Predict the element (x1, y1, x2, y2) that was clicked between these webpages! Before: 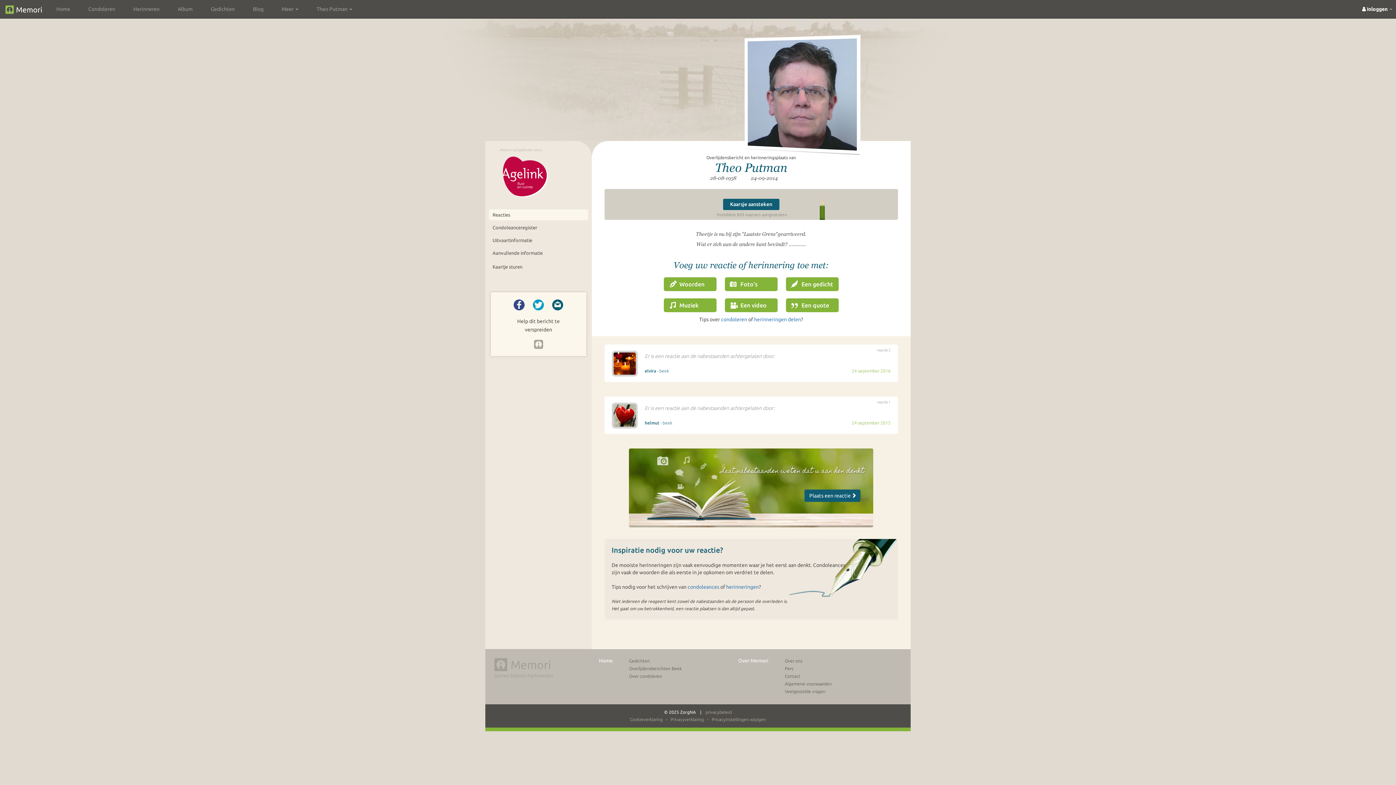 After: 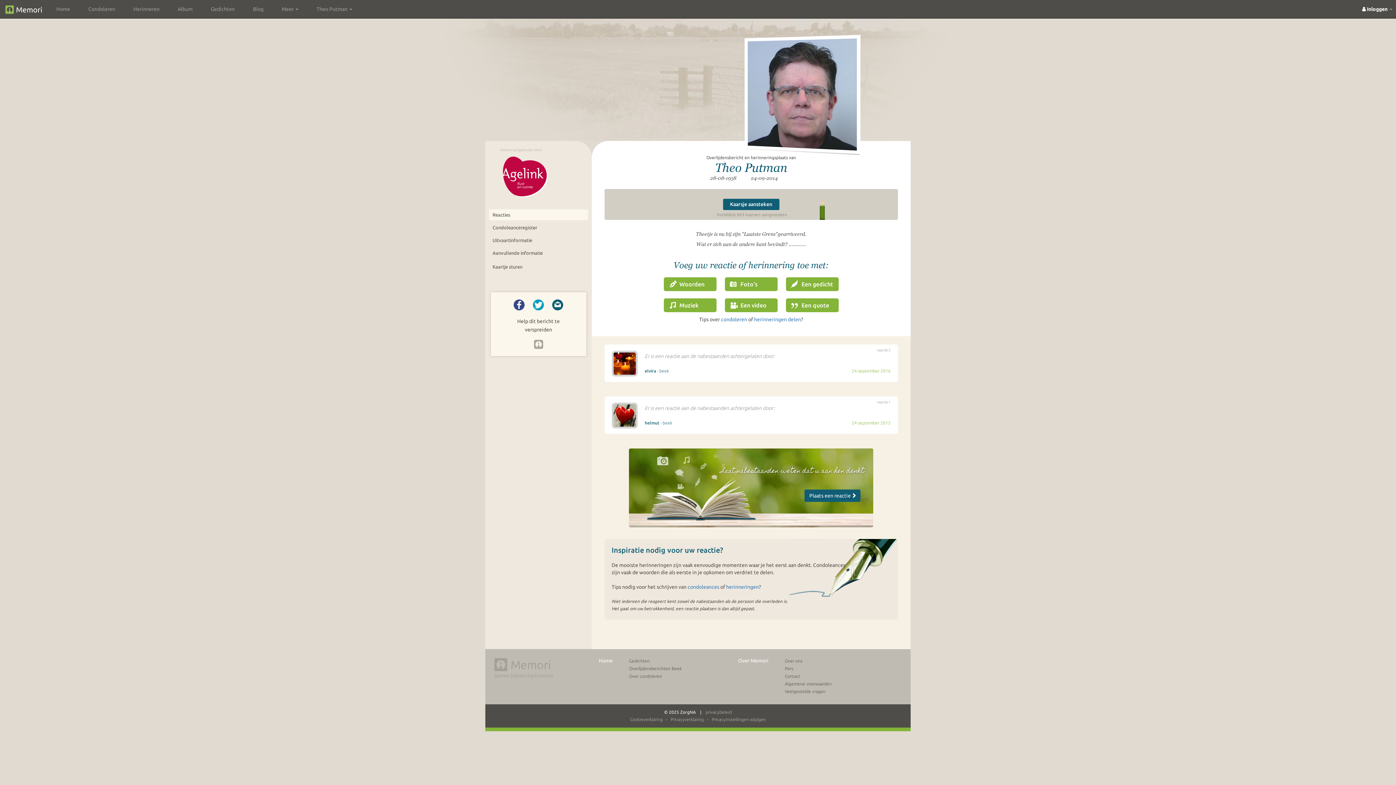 Action: bbox: (489, 209, 588, 220) label: Reacties